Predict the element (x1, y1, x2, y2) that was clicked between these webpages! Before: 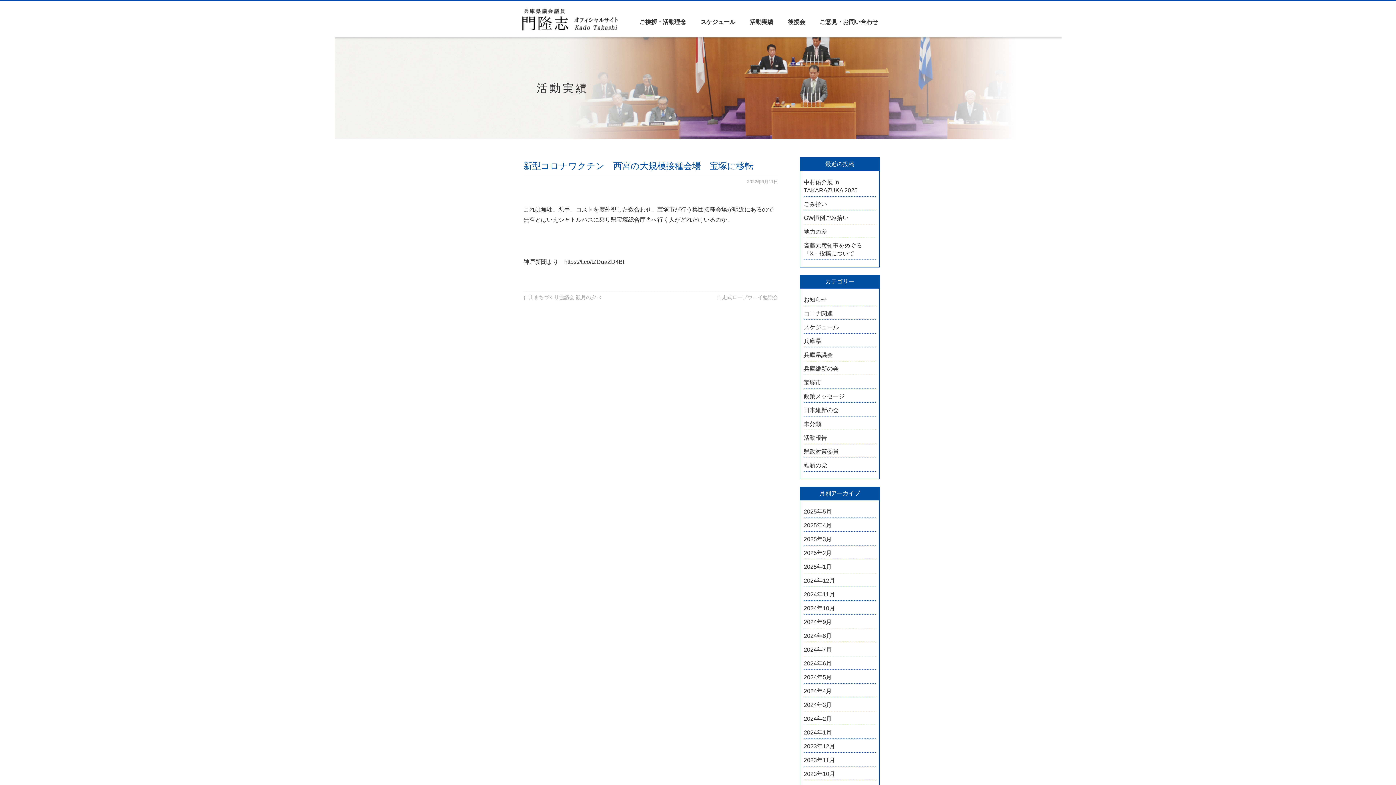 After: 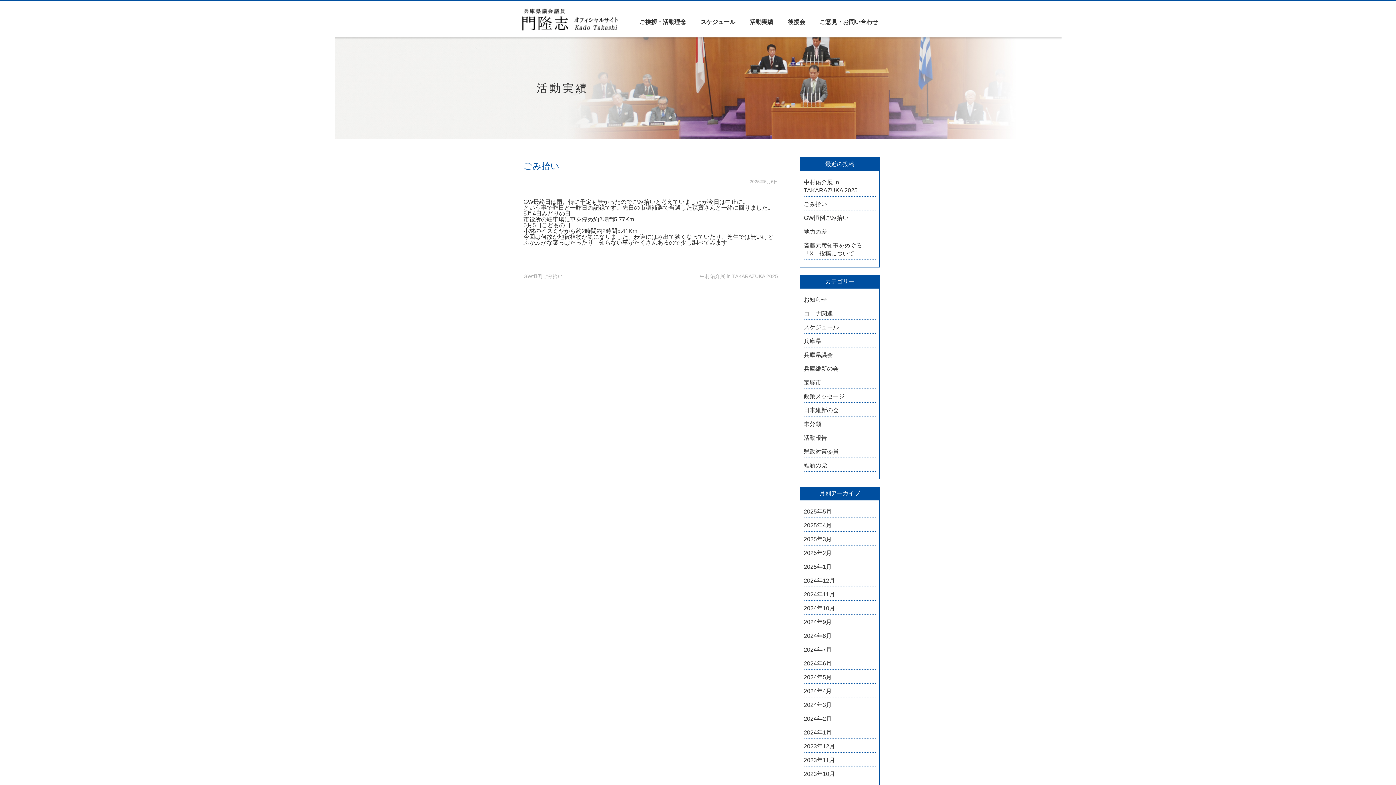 Action: label: ごみ拾い bbox: (804, 200, 876, 208)